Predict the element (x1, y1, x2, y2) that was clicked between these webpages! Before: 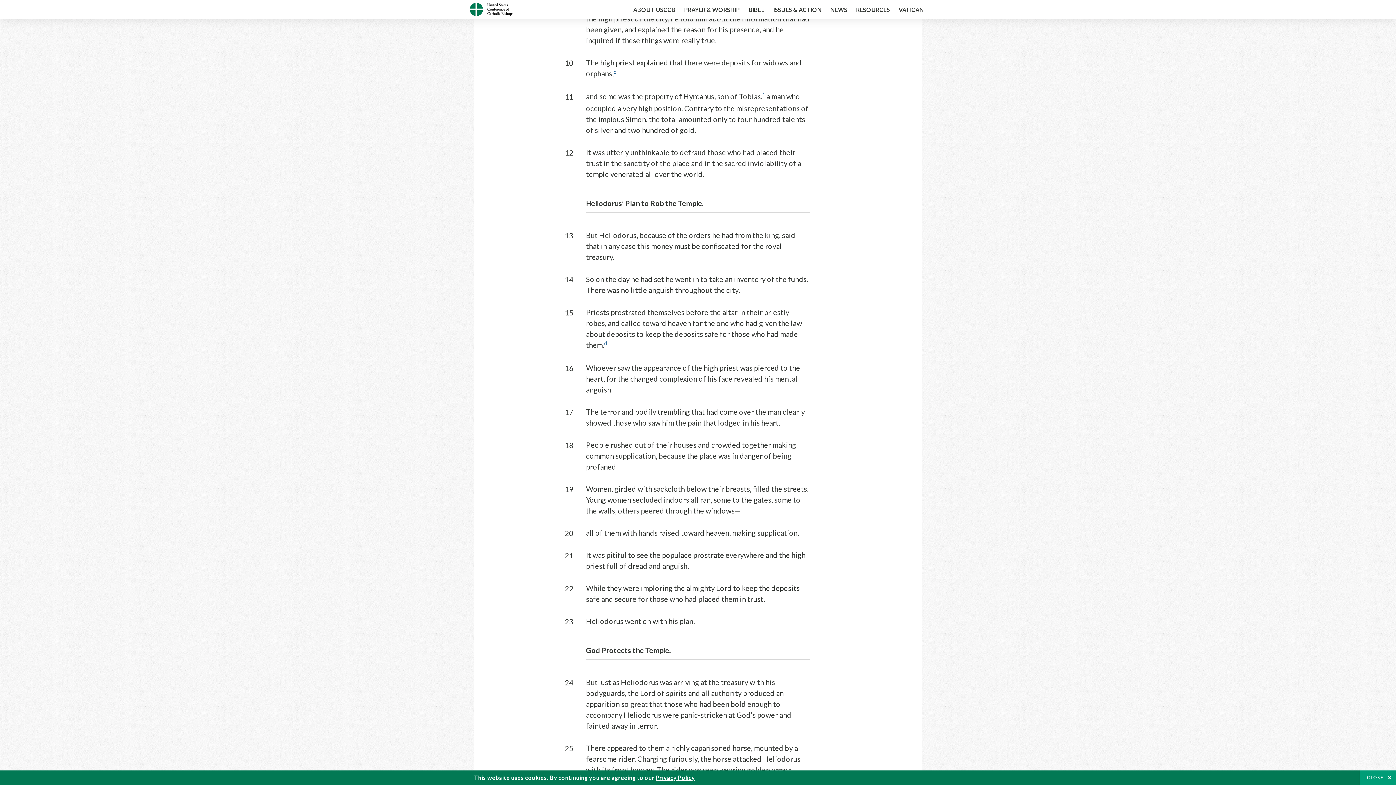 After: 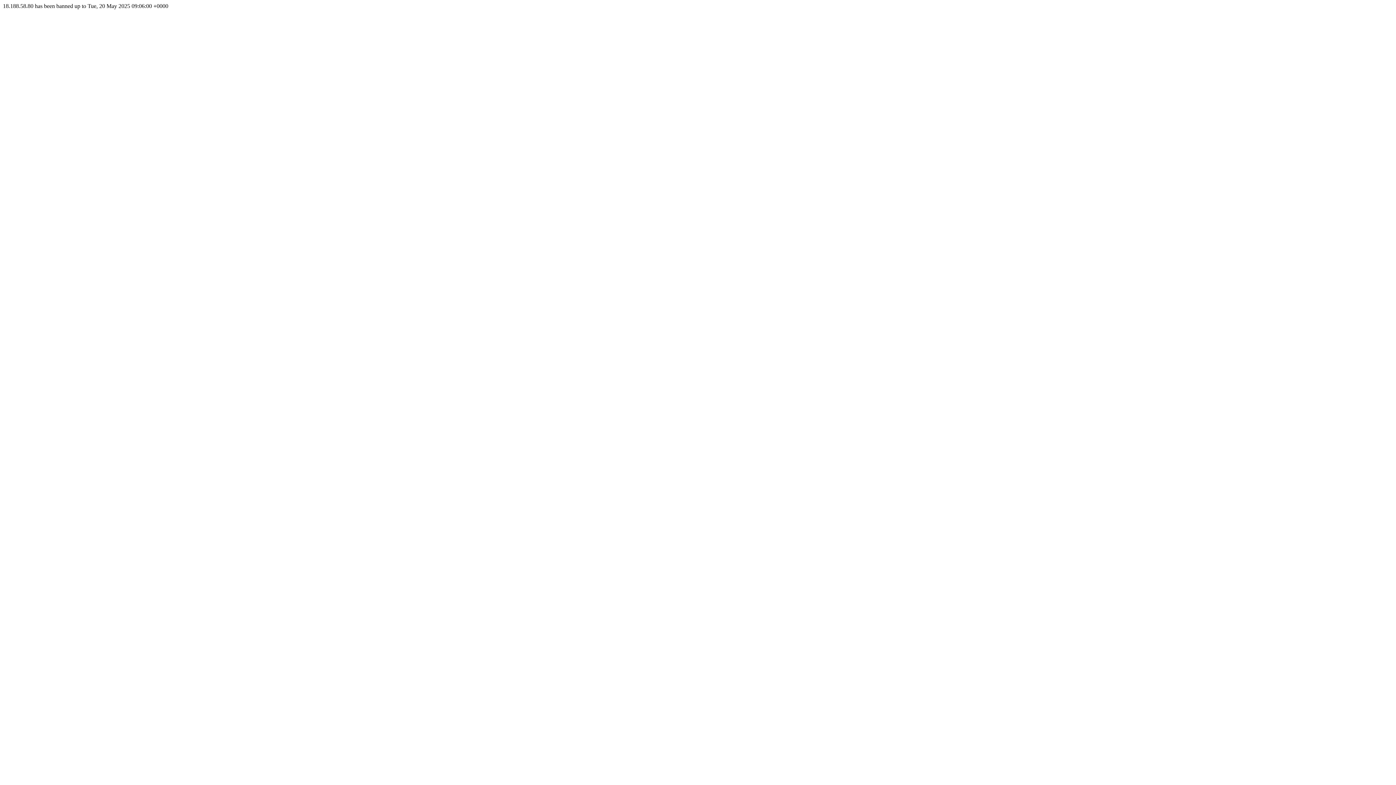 Action: bbox: (655, 774, 695, 781) label: Privacy Policy